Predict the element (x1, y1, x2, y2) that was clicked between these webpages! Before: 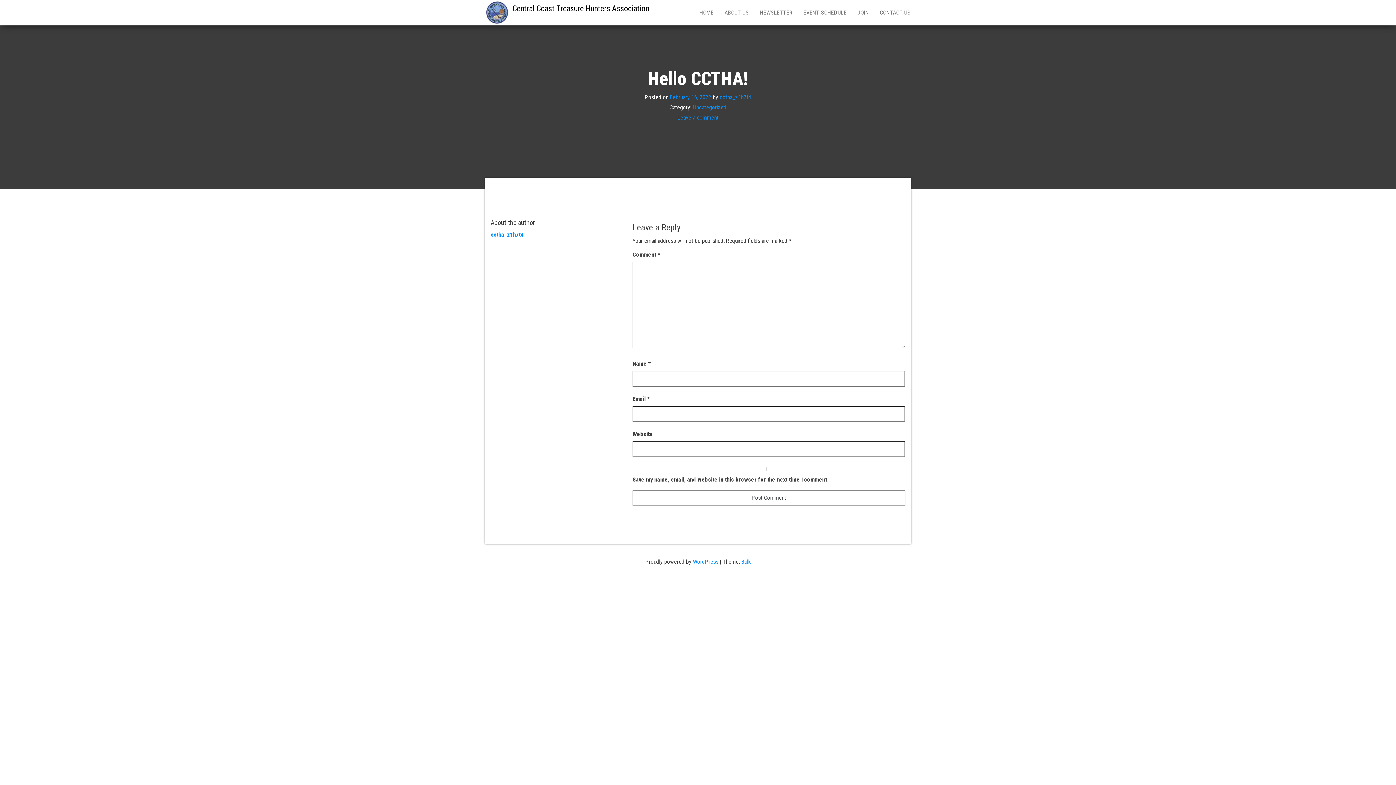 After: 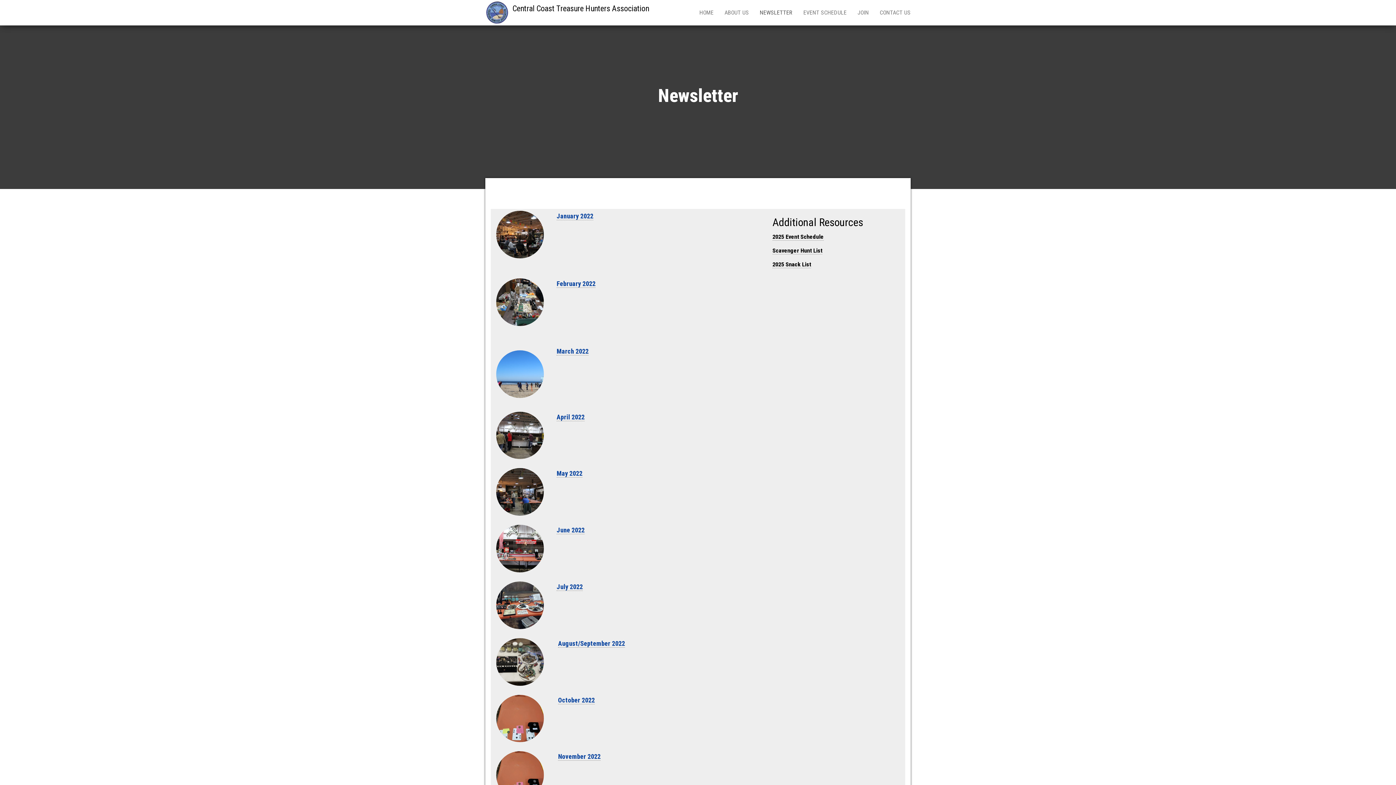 Action: label: NEWSLETTER bbox: (754, 0, 798, 25)